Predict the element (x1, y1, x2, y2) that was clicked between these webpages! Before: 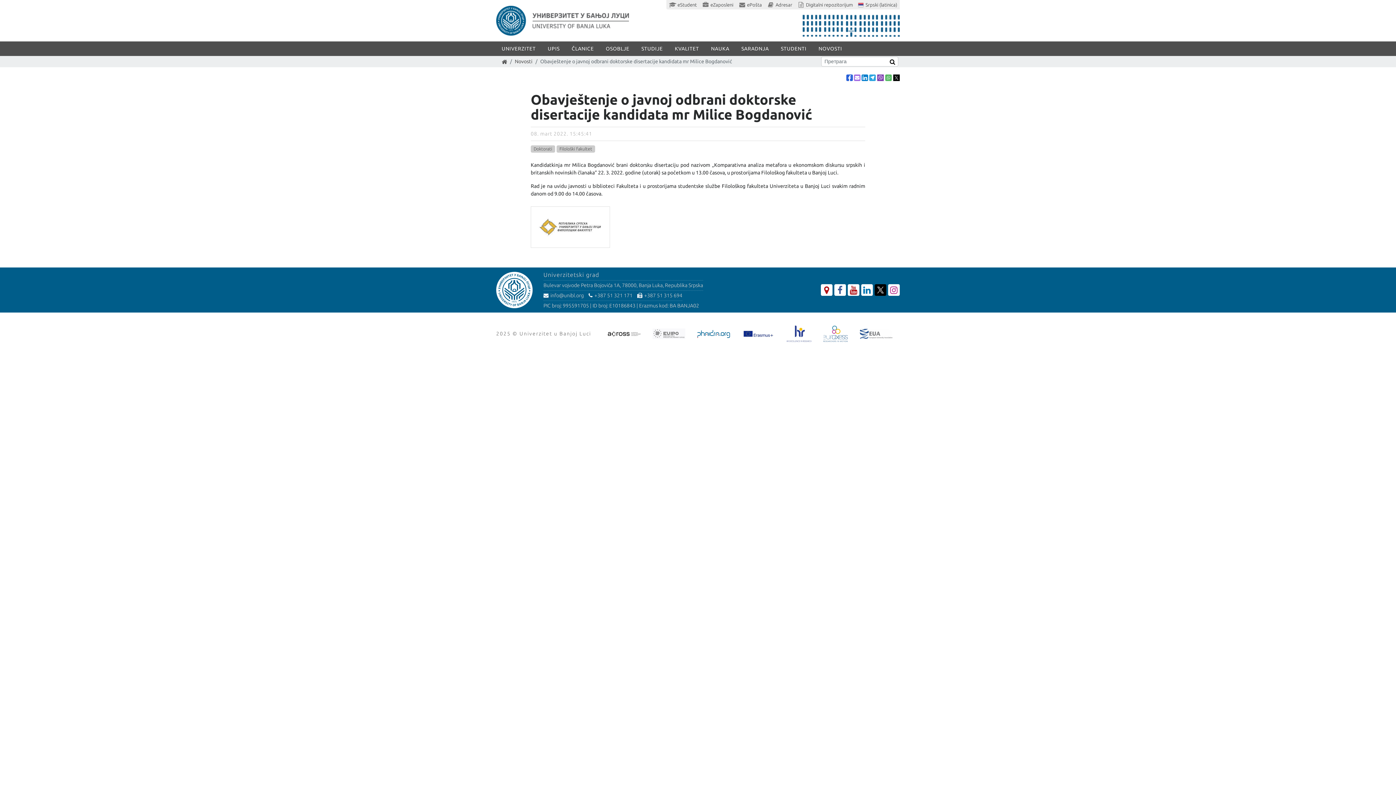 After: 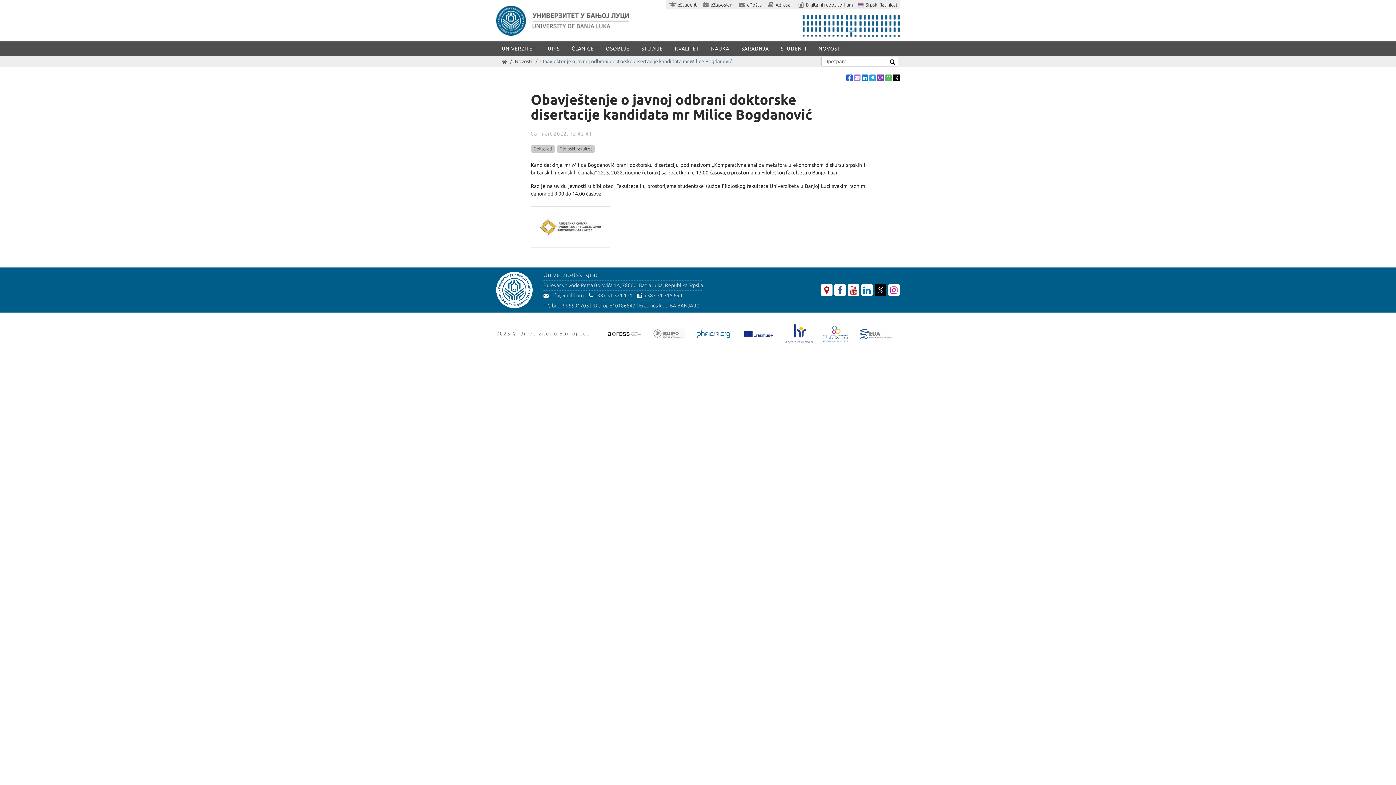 Action: bbox: (786, 325, 811, 342)